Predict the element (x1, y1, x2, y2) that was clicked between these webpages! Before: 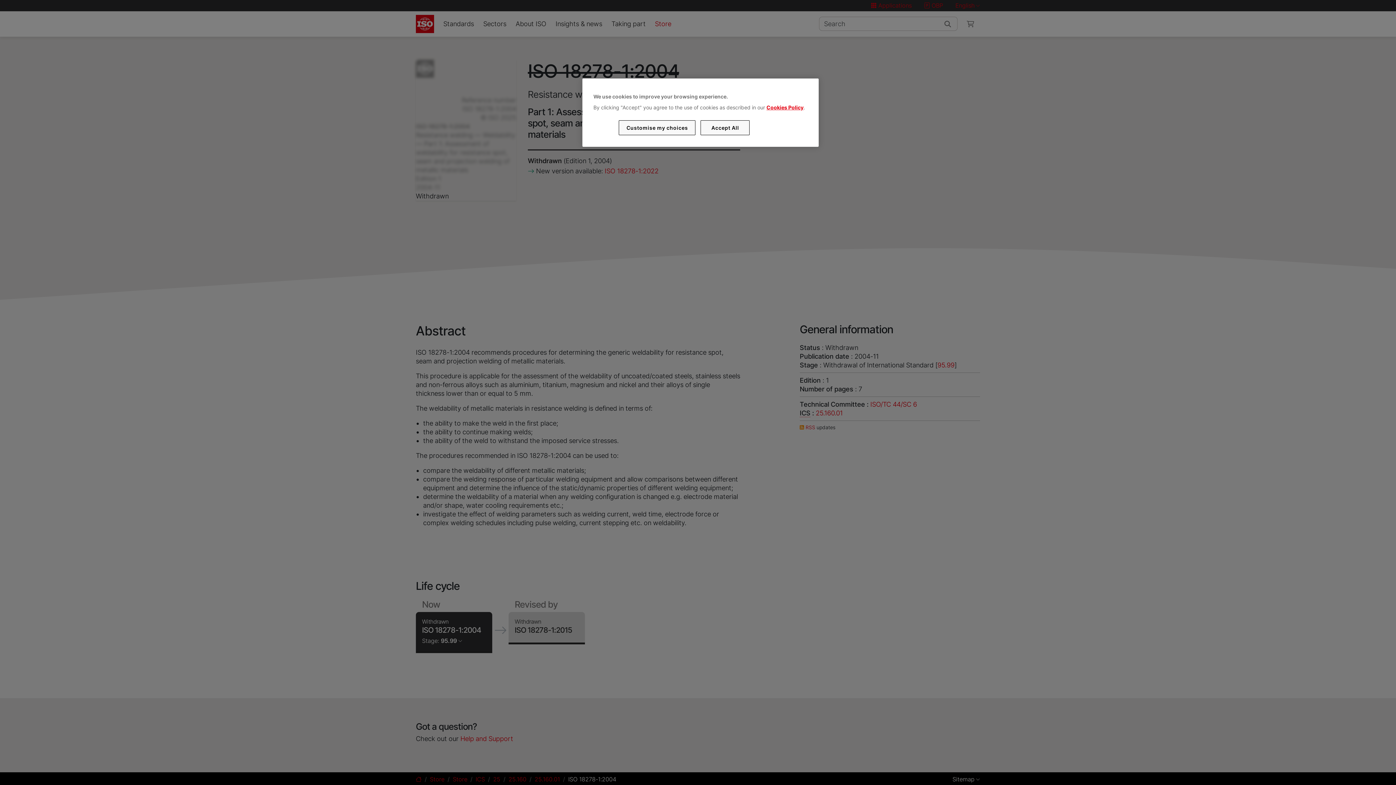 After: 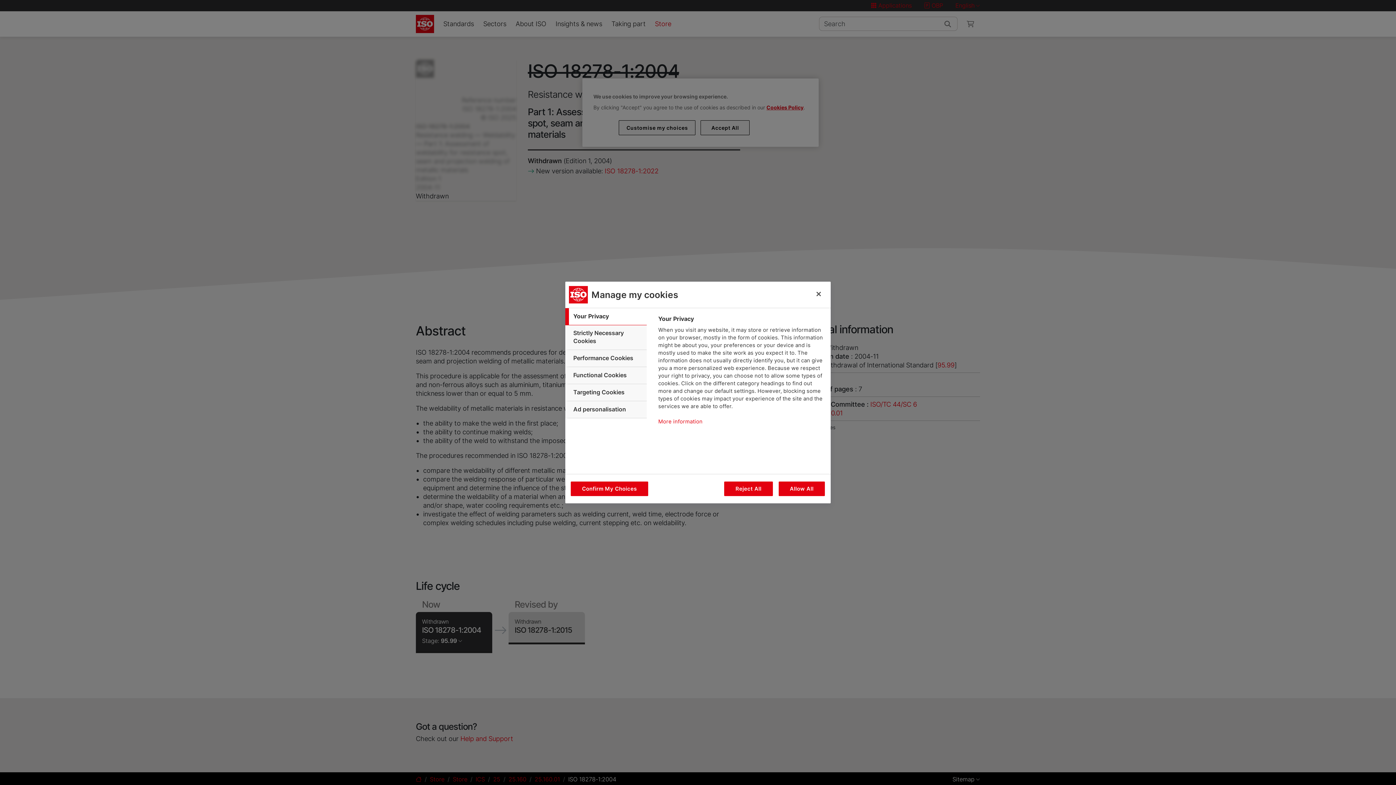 Action: label: Customise my choices bbox: (619, 120, 695, 135)